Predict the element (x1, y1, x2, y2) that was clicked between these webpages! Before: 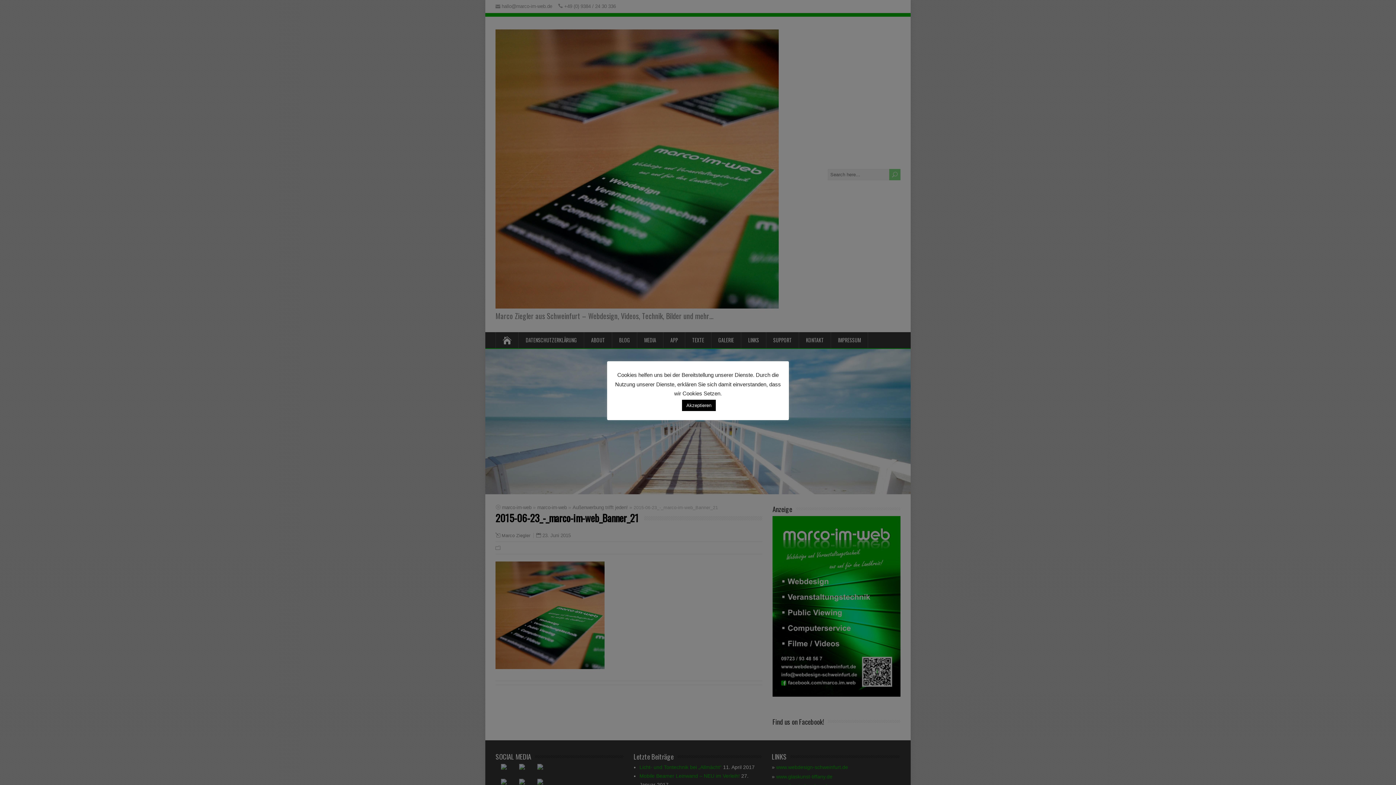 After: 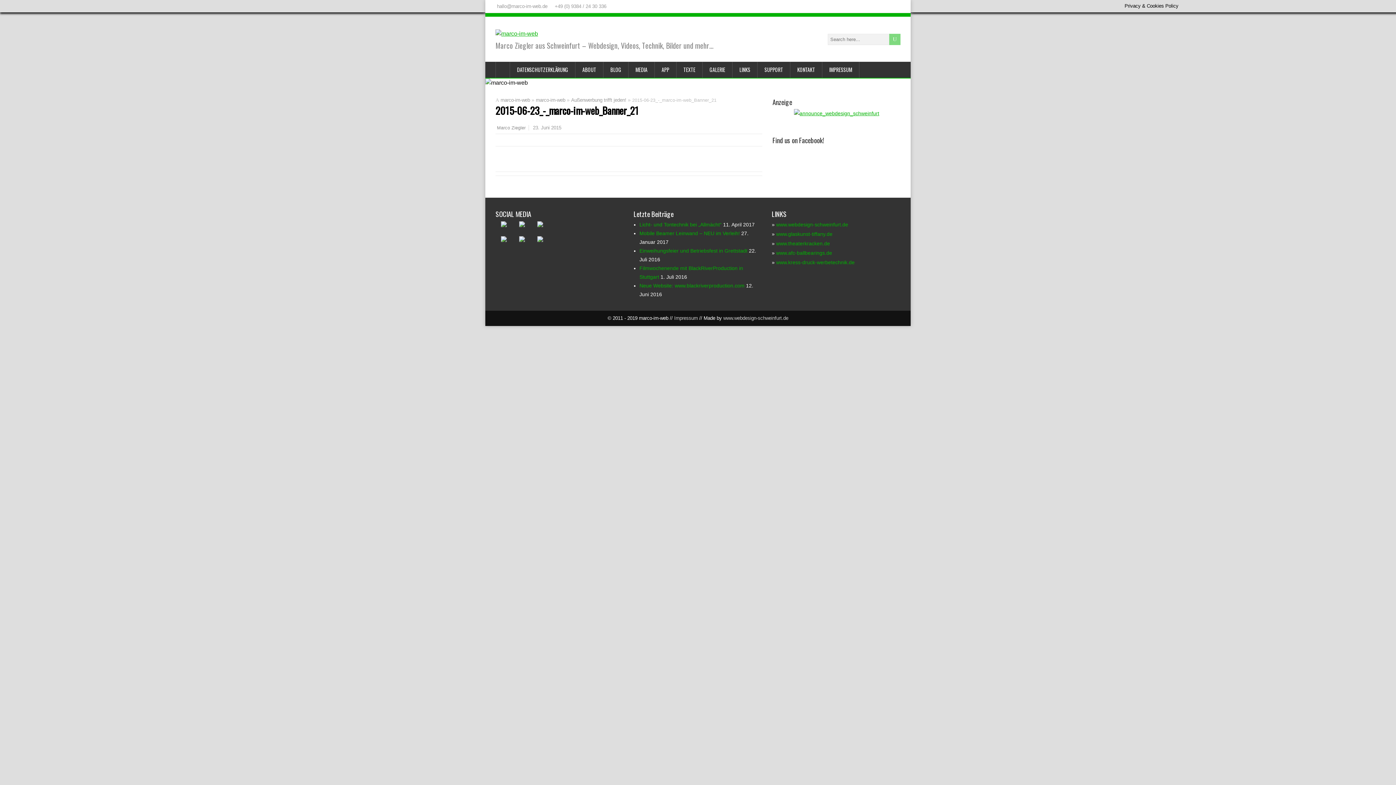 Action: label: Akzeptieren bbox: (682, 399, 716, 411)